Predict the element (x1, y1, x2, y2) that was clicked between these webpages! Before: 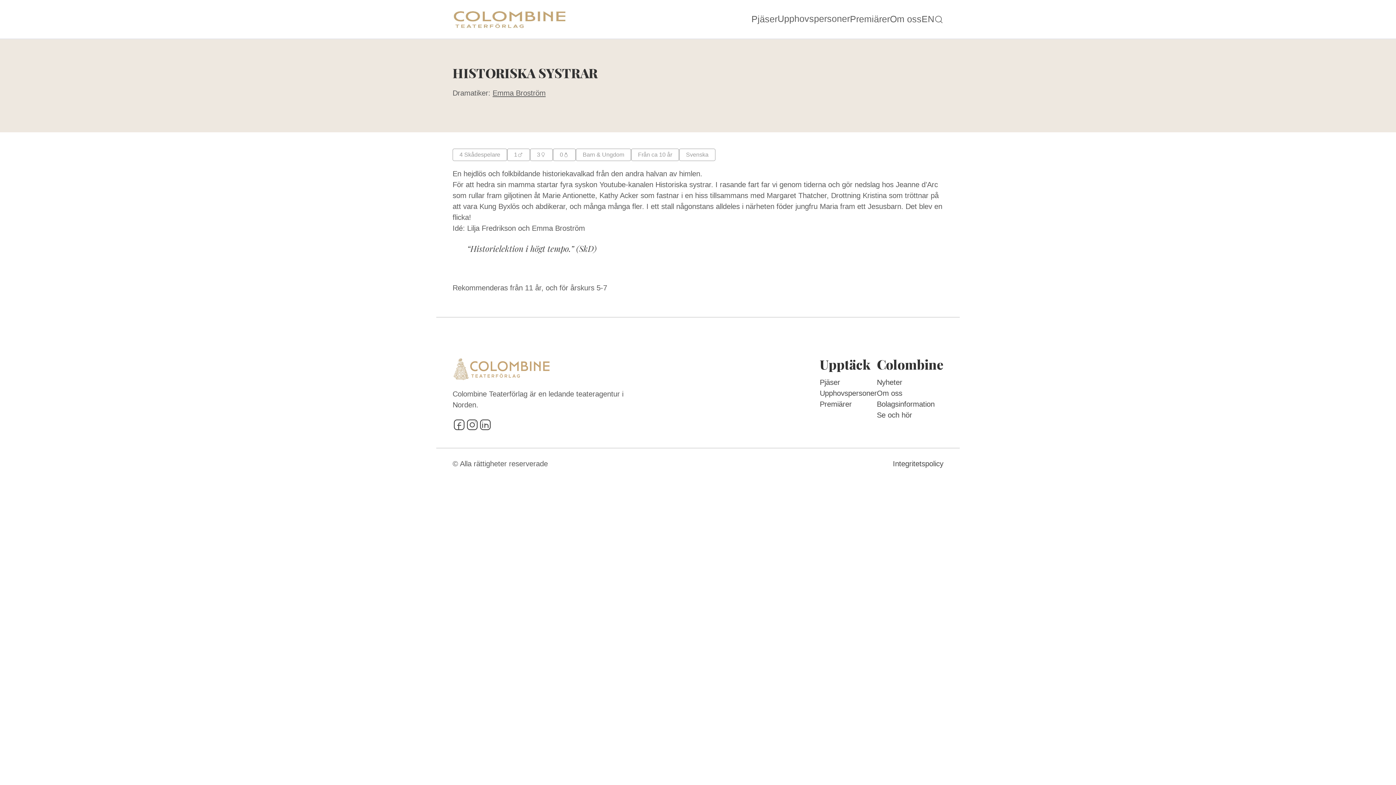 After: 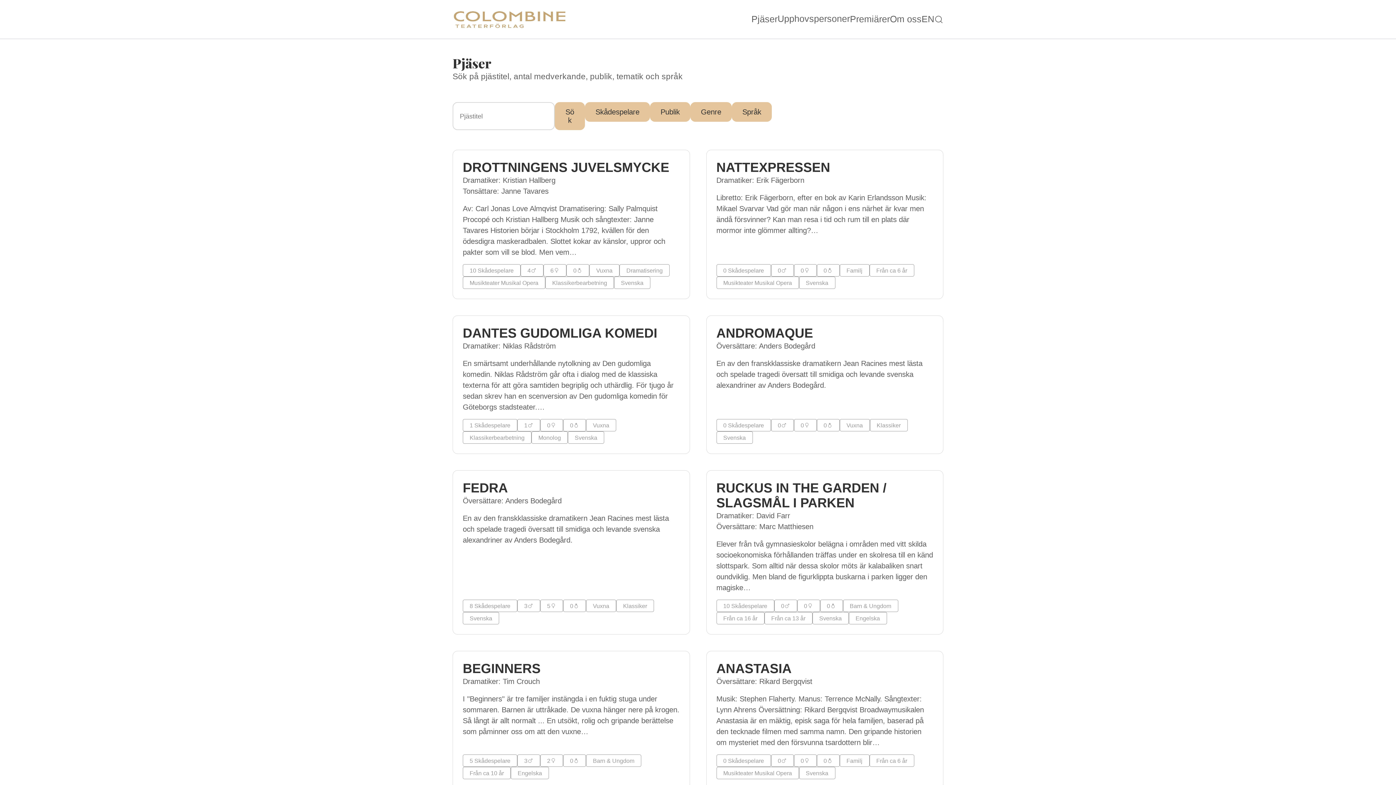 Action: bbox: (751, 14, 777, 23) label: Pjäser